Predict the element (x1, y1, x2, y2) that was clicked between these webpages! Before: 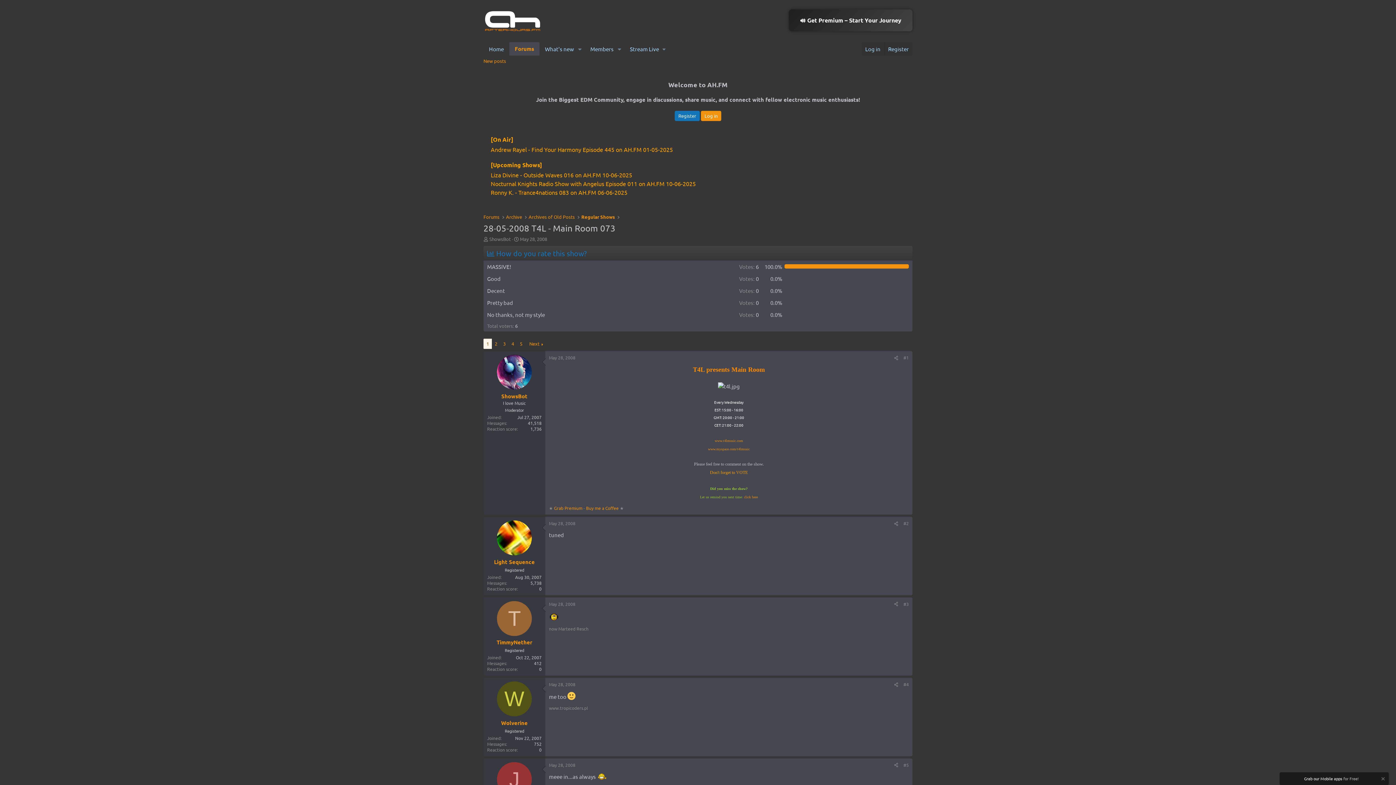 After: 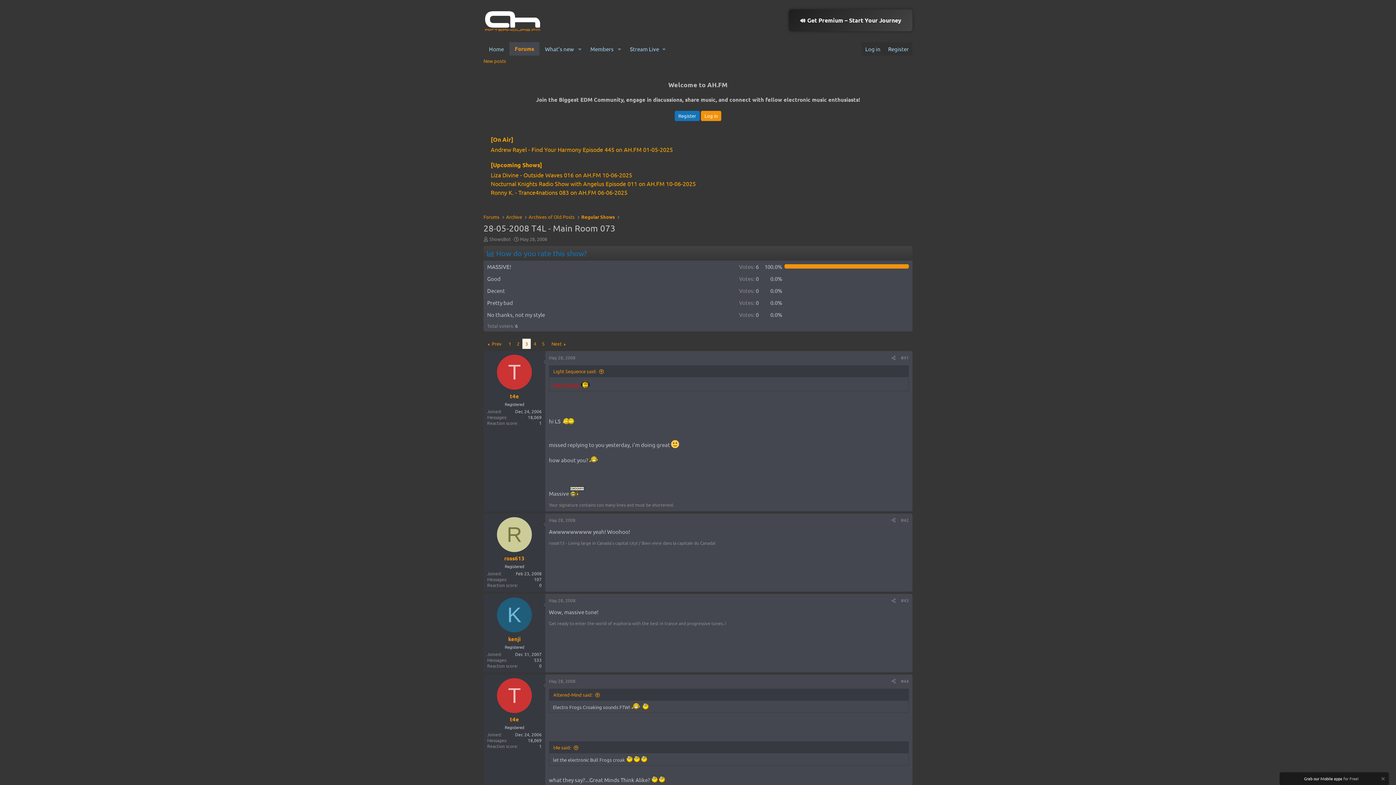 Action: label: 3 bbox: (500, 339, 508, 349)